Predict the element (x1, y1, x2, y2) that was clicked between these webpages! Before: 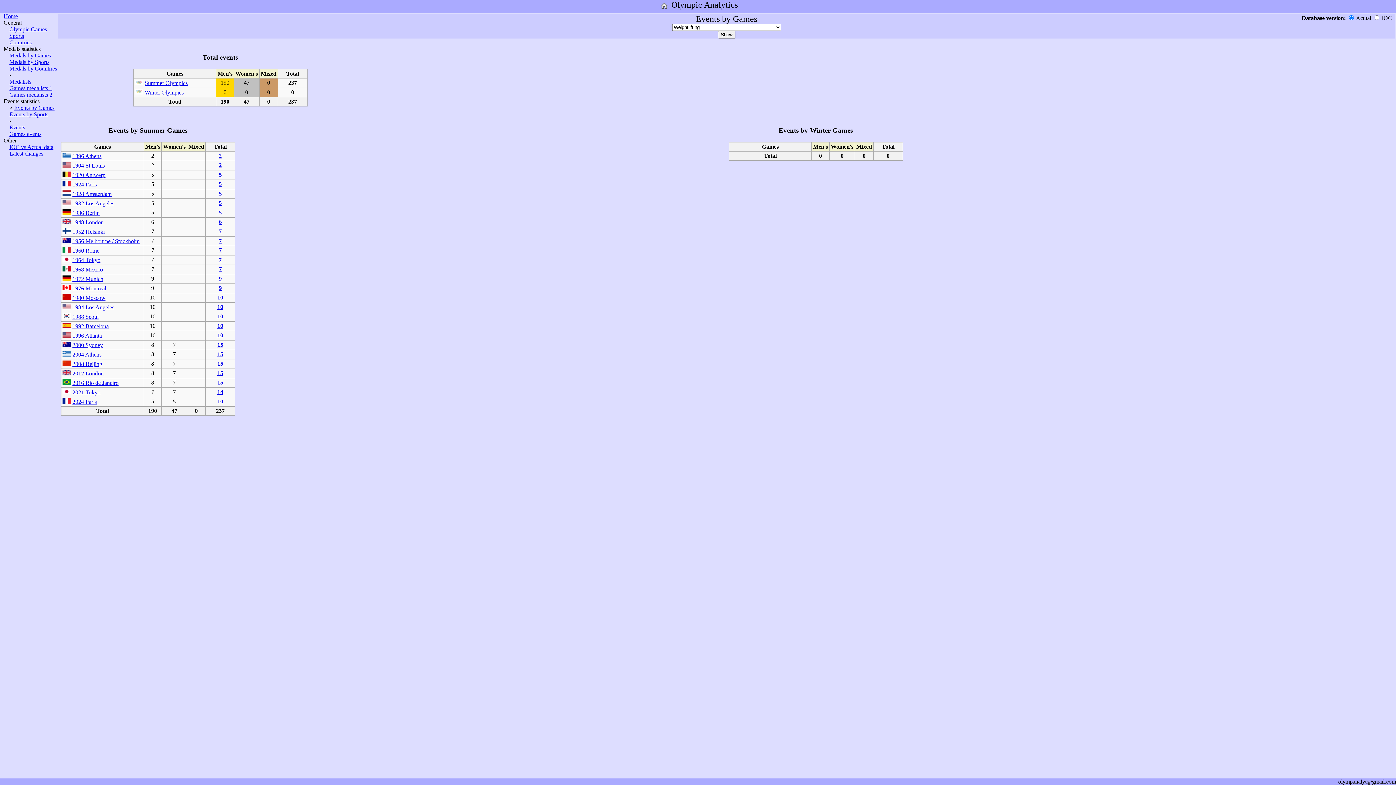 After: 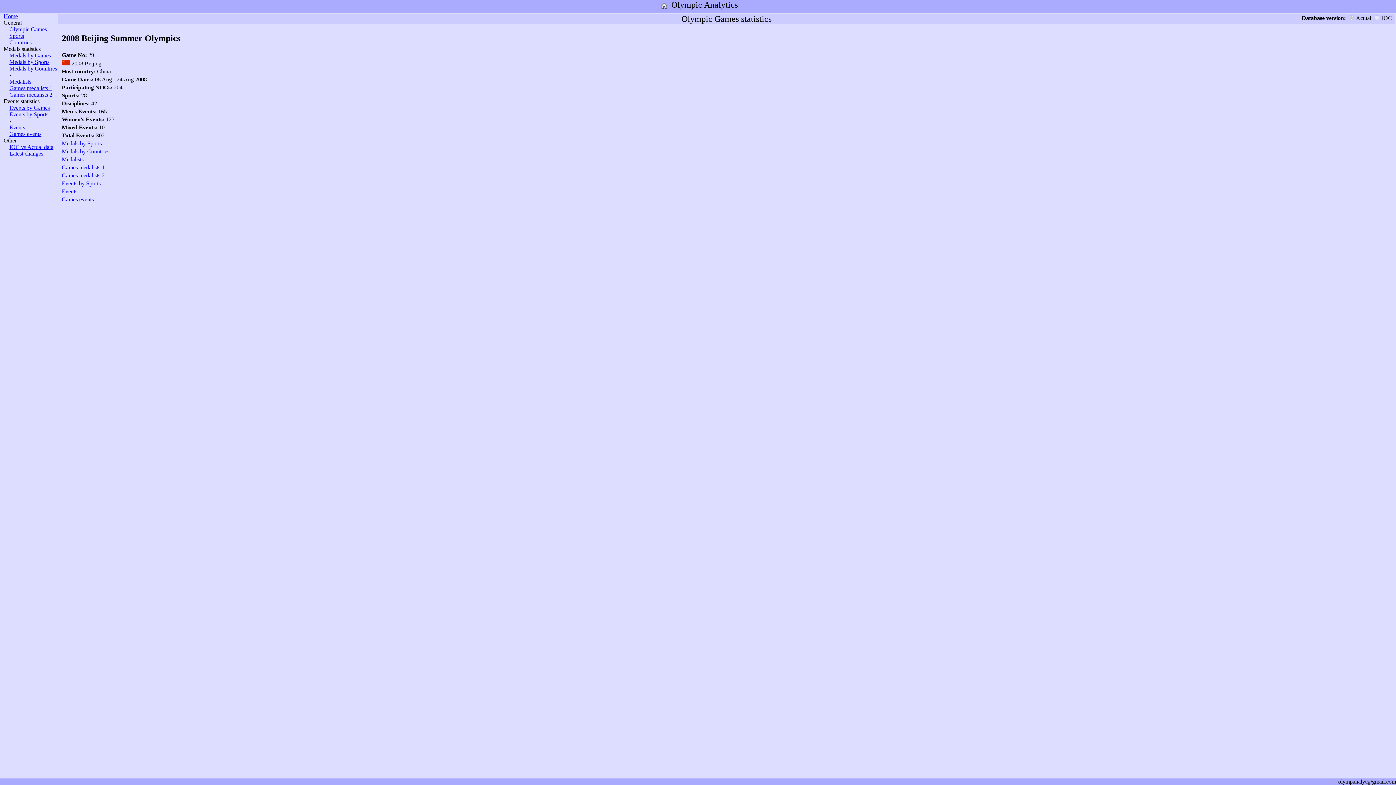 Action: bbox: (72, 361, 102, 367) label: 2008 Beijing